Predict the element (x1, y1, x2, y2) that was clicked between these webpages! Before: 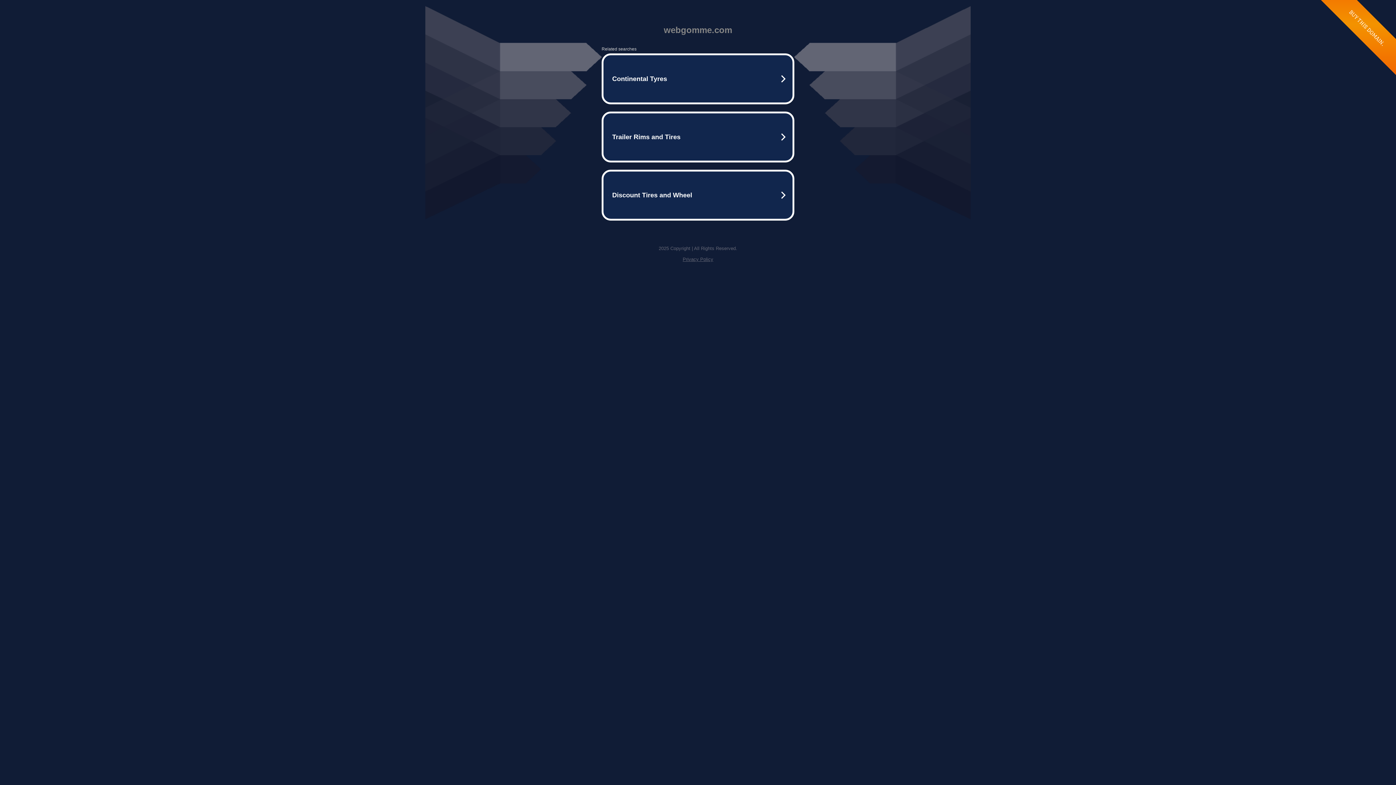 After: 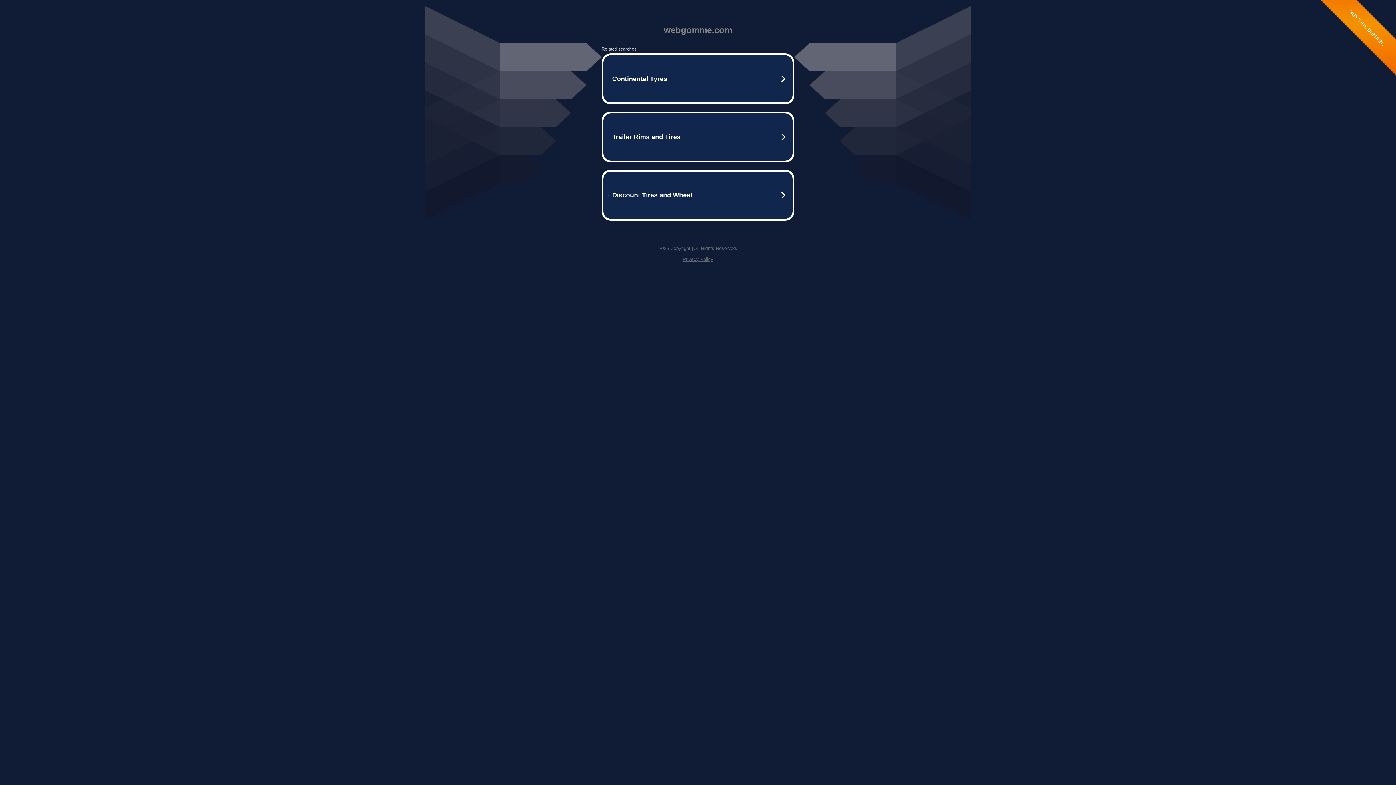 Action: bbox: (682, 256, 713, 262) label: Privacy Policy